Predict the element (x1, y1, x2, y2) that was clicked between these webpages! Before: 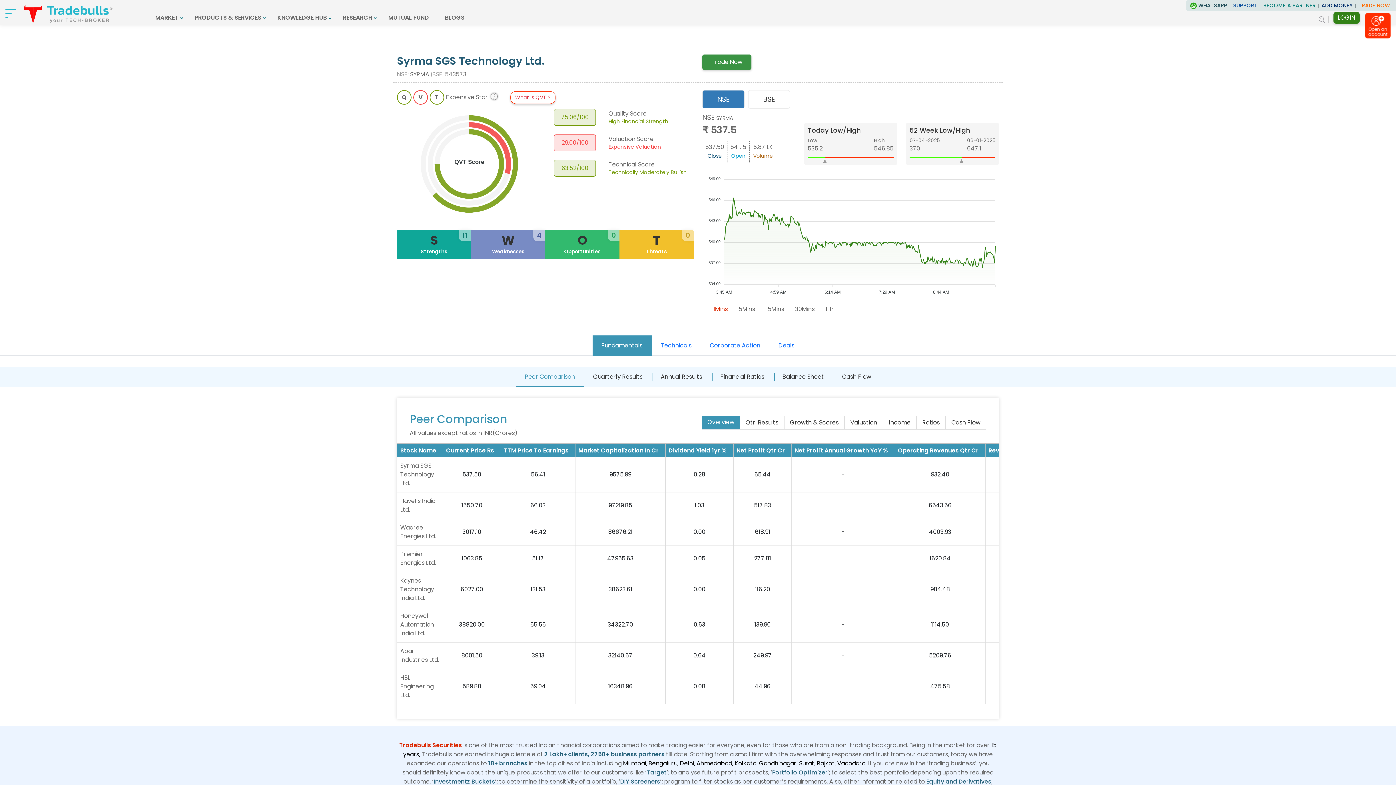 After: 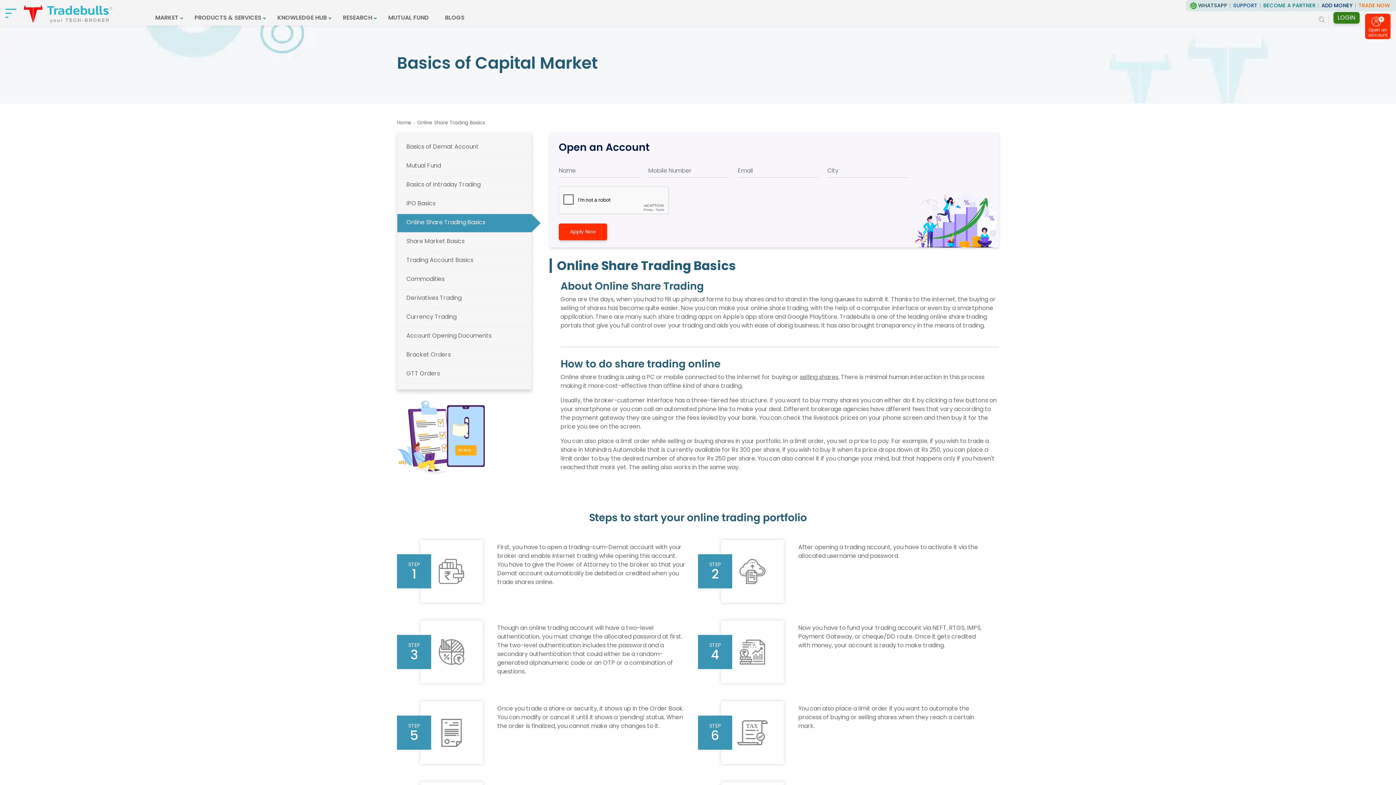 Action: bbox: (542, 454, 604, 463) label: Online Share Trading